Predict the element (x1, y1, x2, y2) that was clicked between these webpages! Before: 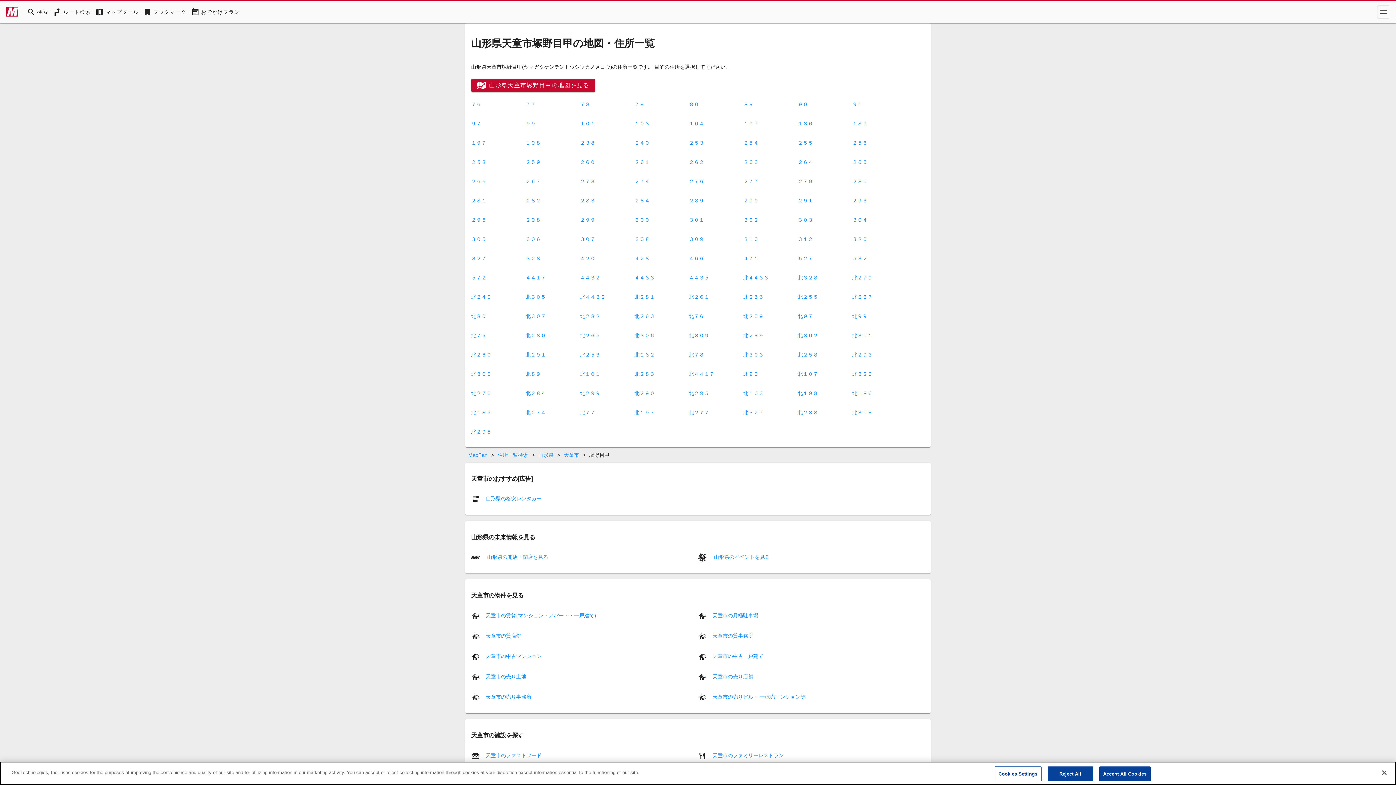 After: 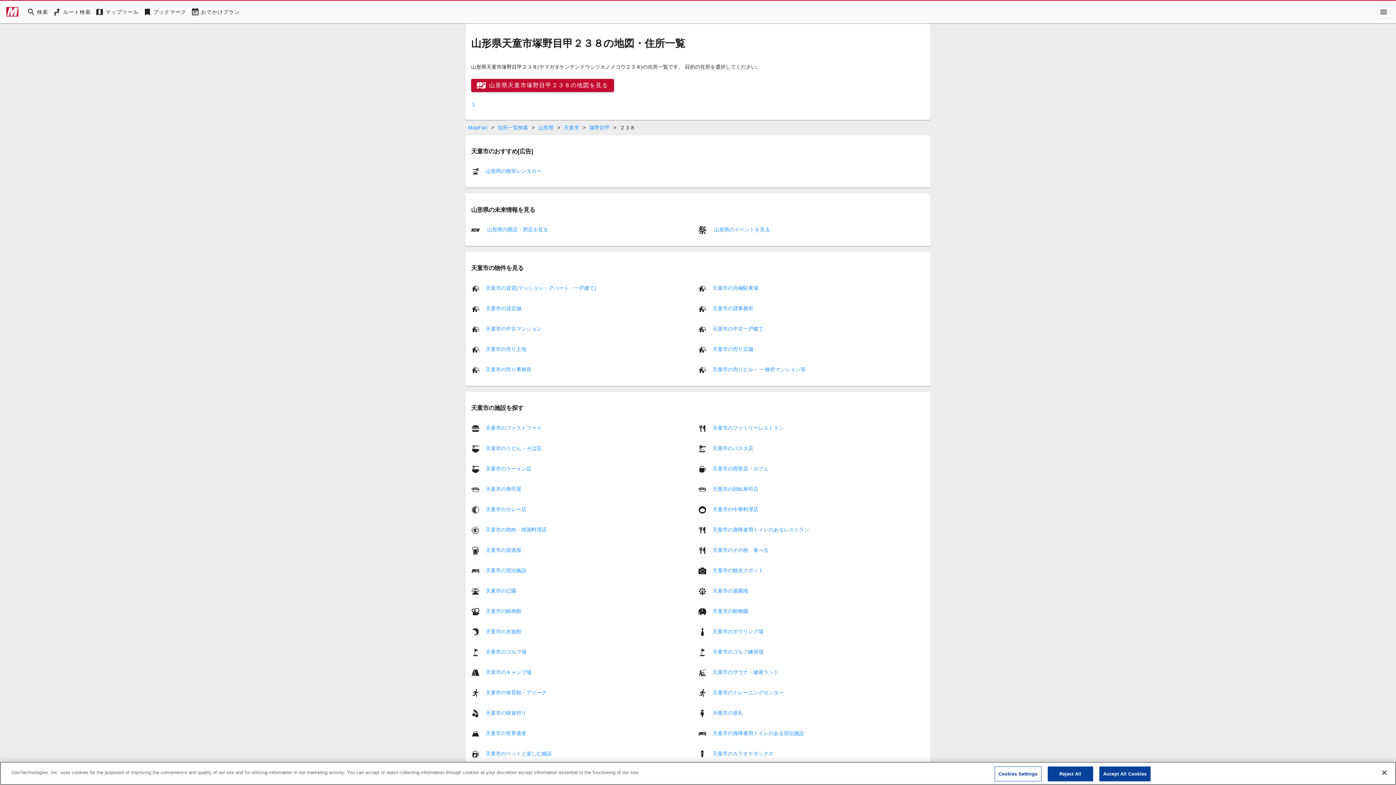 Action: bbox: (580, 139, 595, 145) label: ２３８